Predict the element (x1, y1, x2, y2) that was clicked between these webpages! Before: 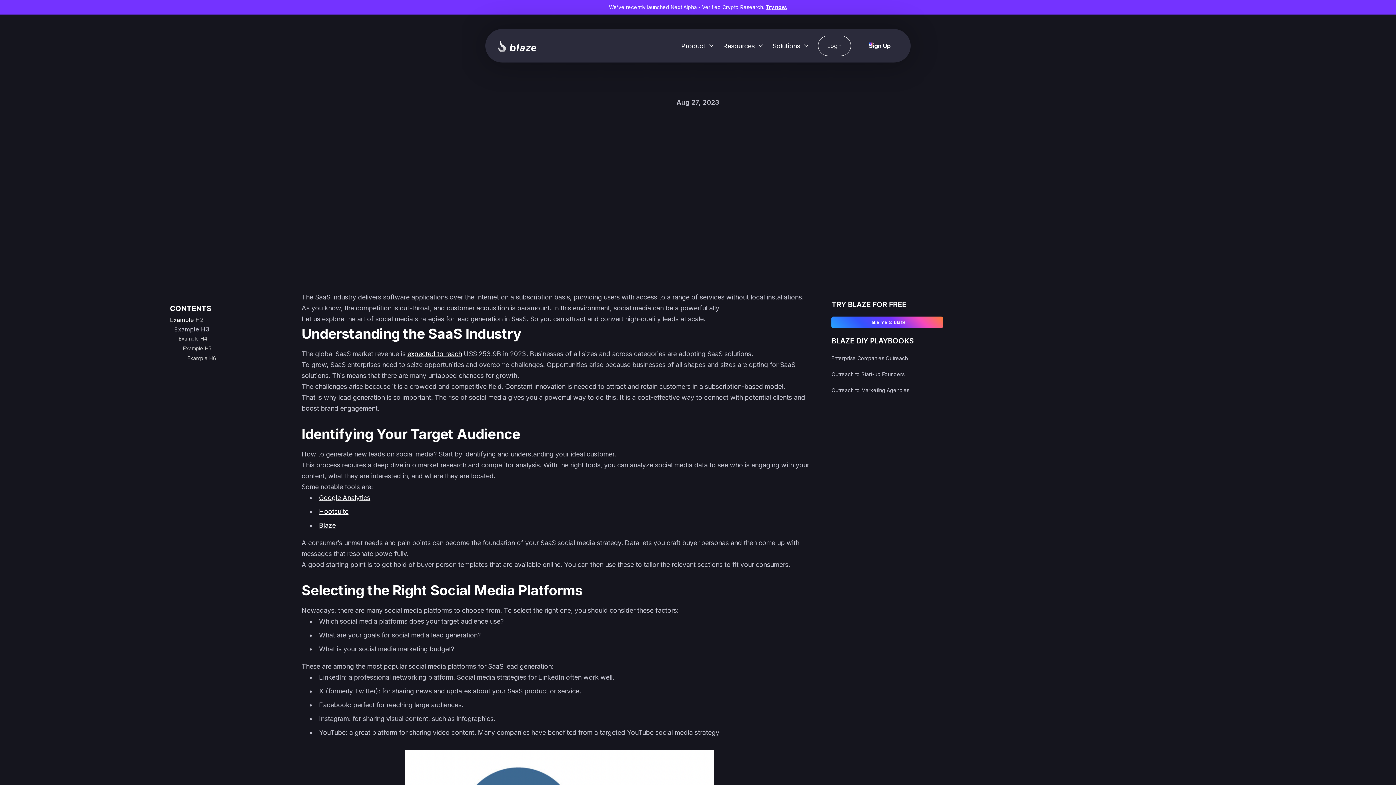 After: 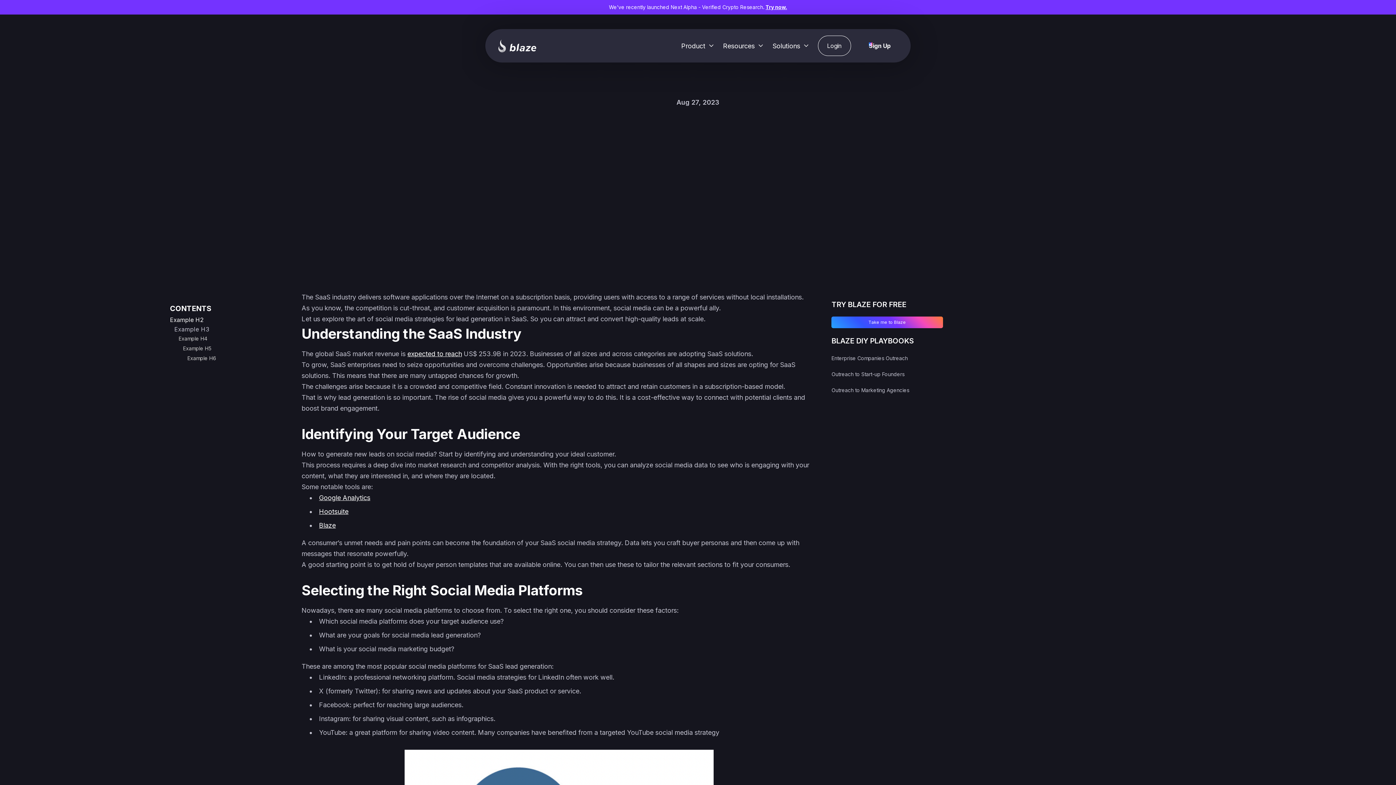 Action: bbox: (710, 254, 730, 273)